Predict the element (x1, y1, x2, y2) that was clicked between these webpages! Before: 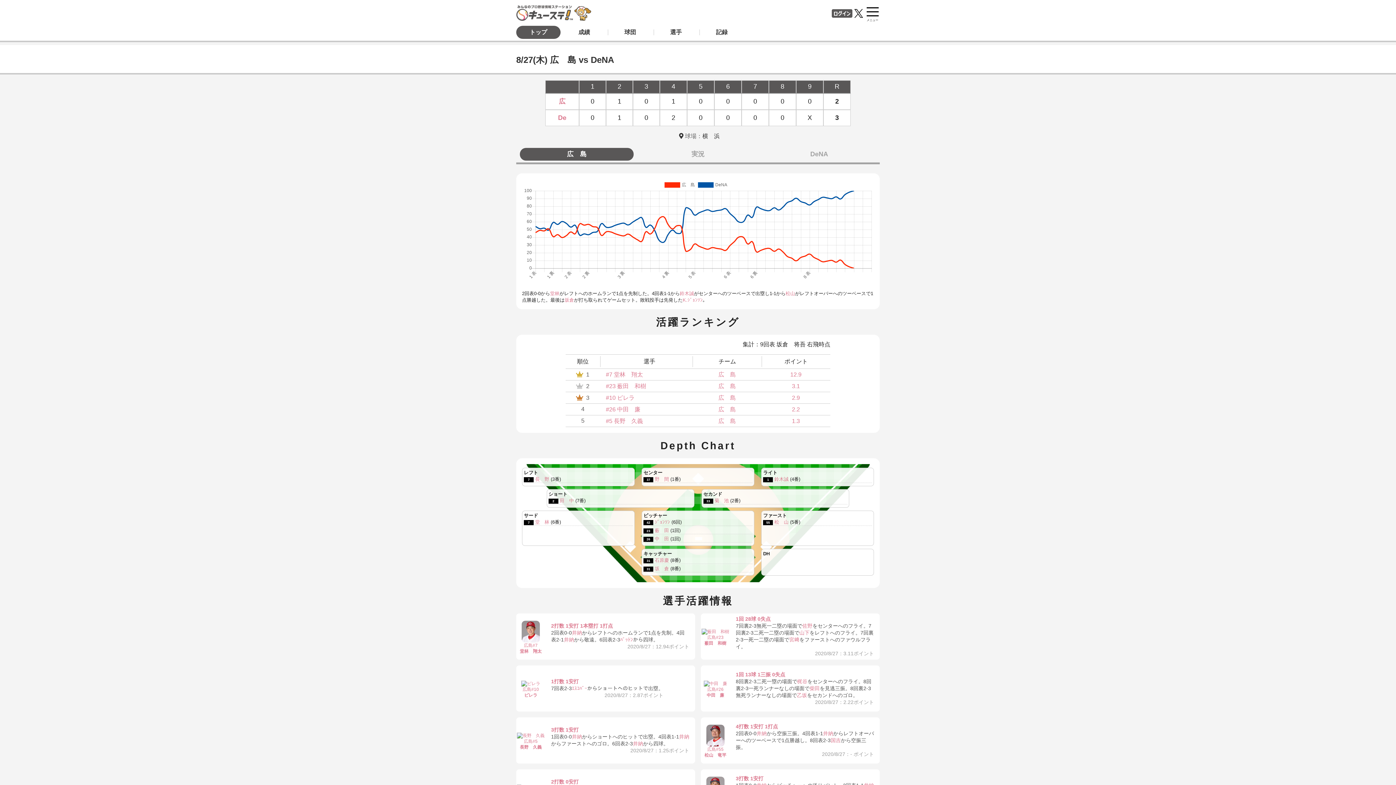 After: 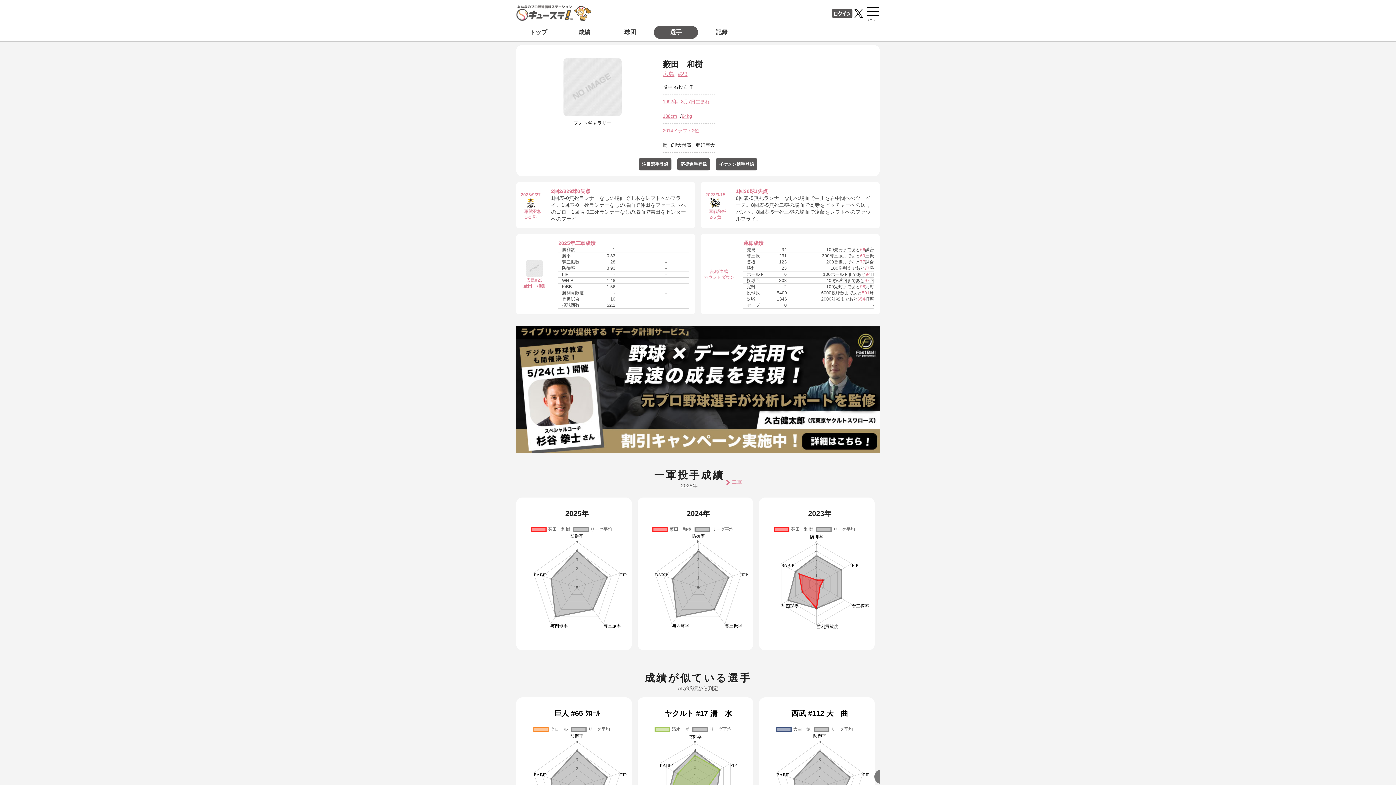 Action: bbox: (606, 382, 646, 389) label: #23薮田　和樹